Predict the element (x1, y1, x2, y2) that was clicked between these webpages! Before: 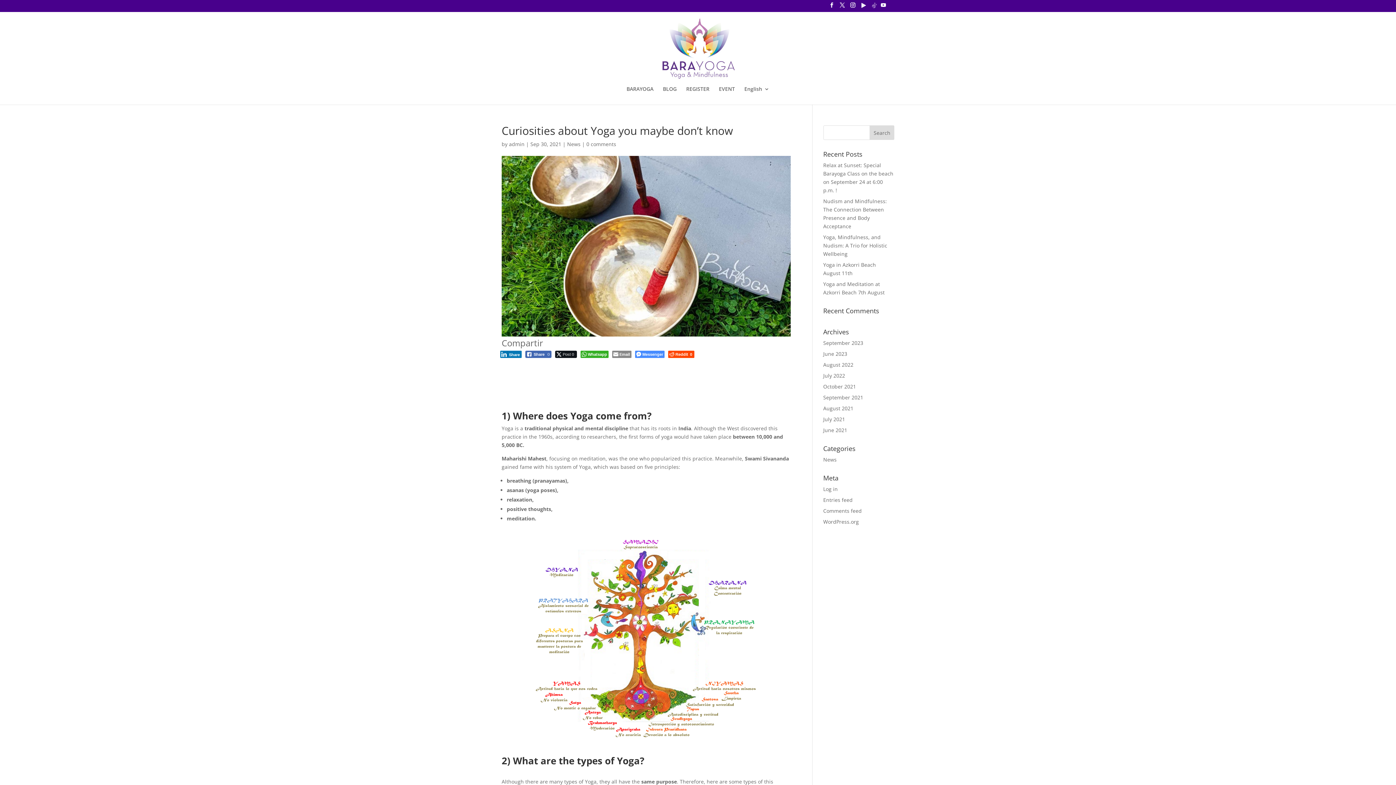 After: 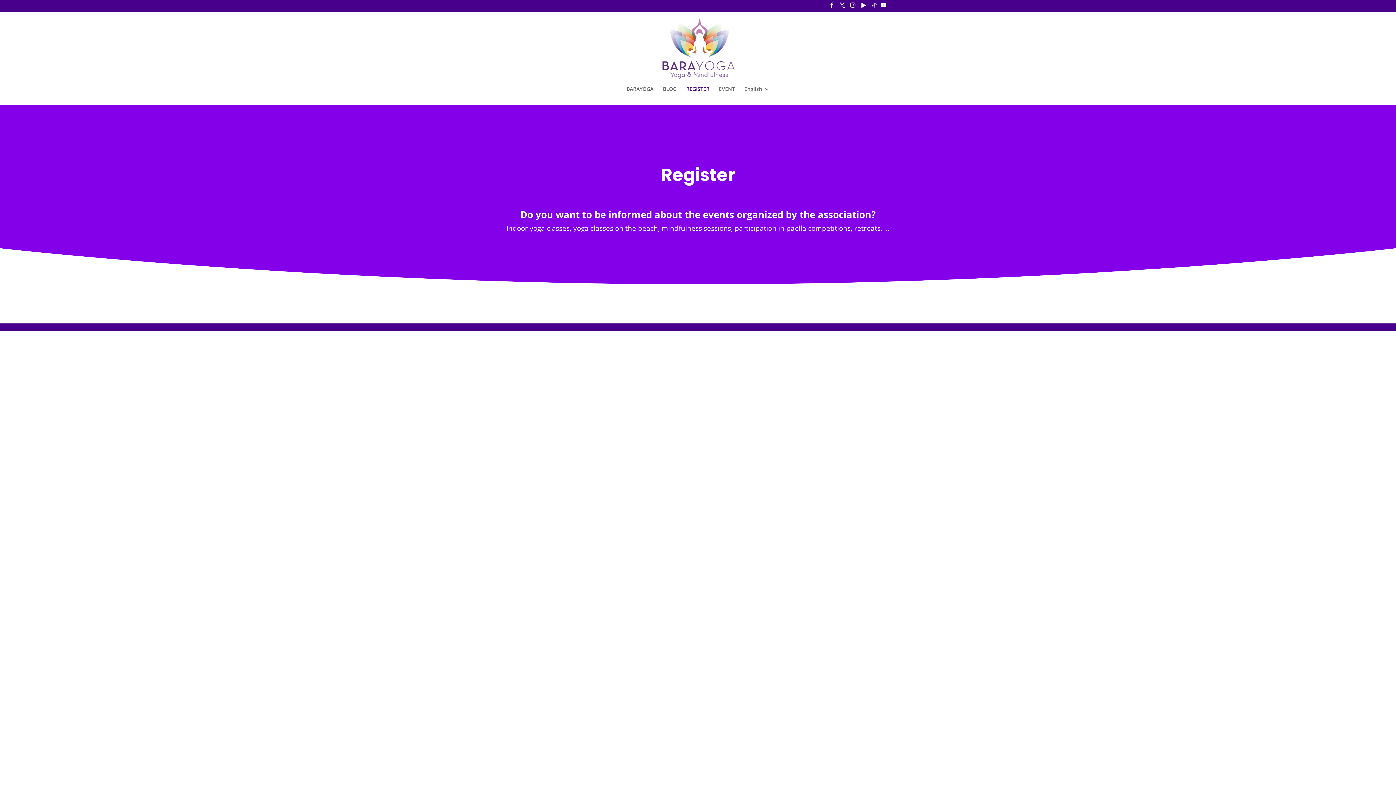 Action: label: REGISTER bbox: (686, 86, 709, 104)